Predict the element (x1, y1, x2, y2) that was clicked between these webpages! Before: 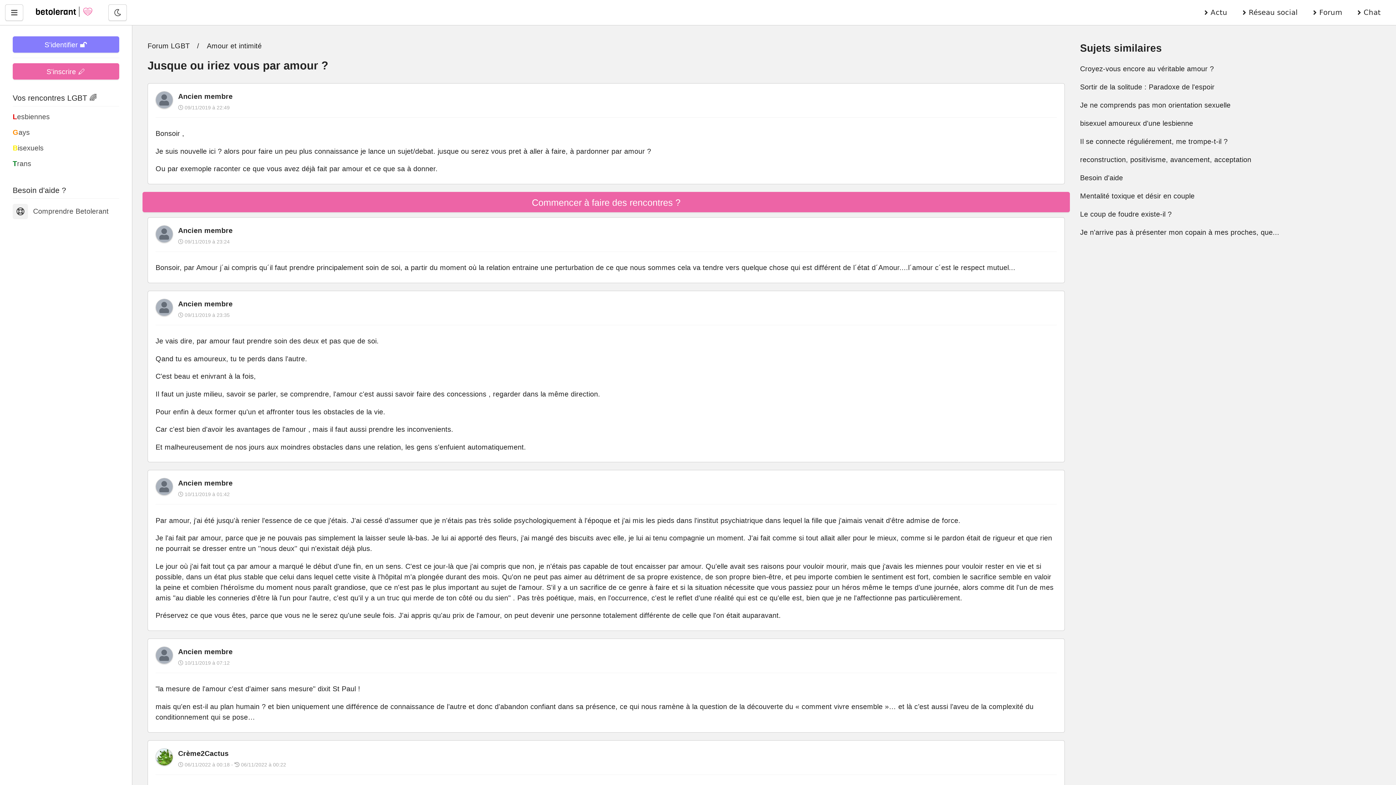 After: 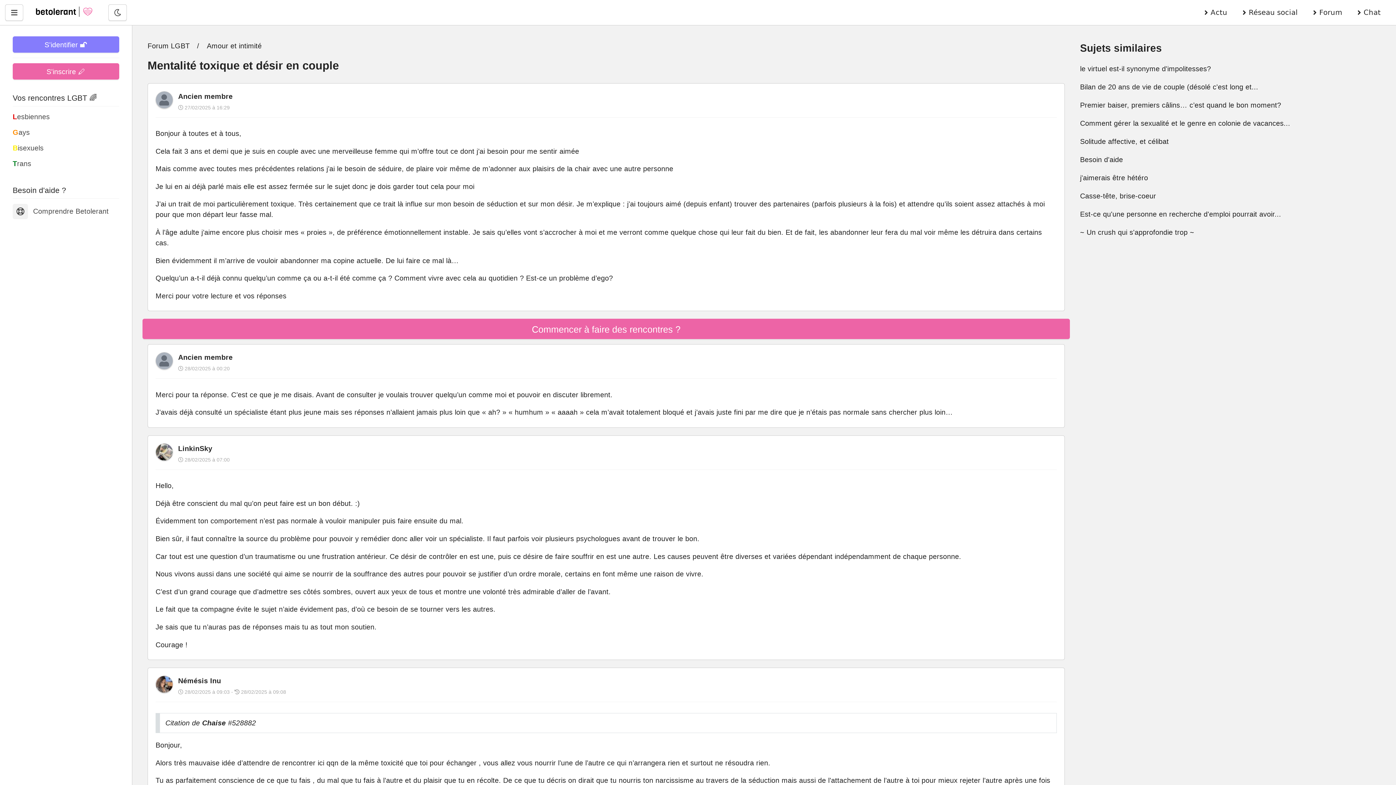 Action: label: Mentalité toxique et désir en couple bbox: (1080, 192, 1194, 200)